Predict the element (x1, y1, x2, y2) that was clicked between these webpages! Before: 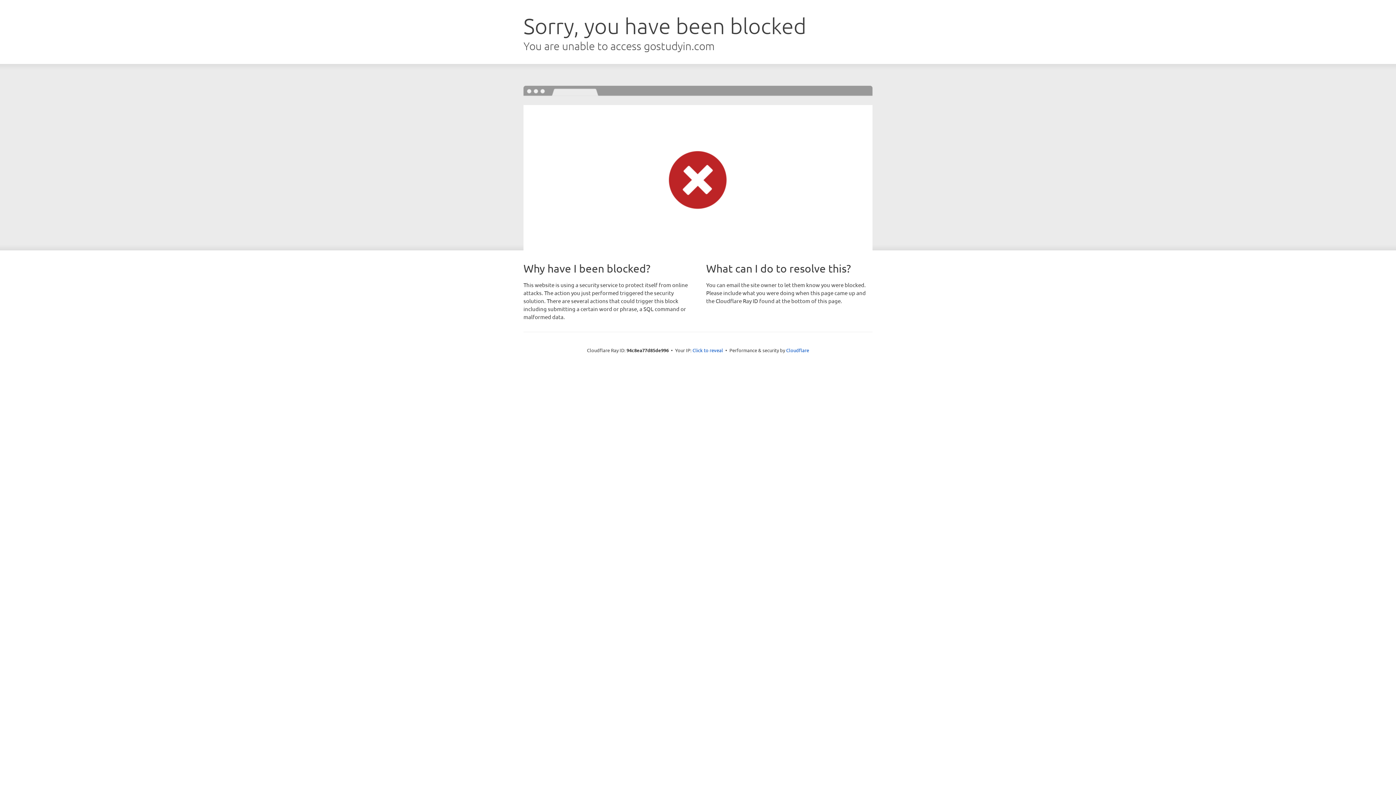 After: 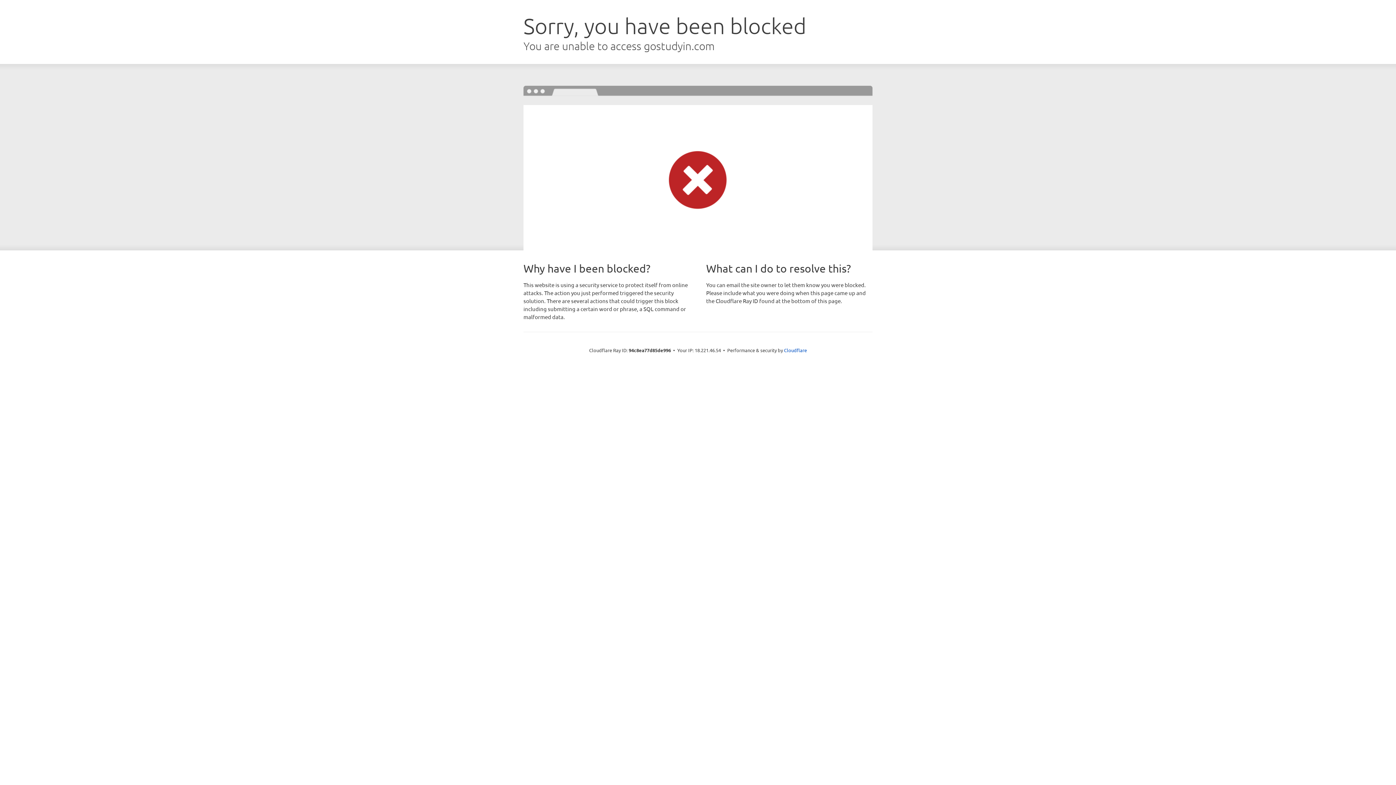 Action: label: Click to reveal bbox: (692, 346, 723, 353)